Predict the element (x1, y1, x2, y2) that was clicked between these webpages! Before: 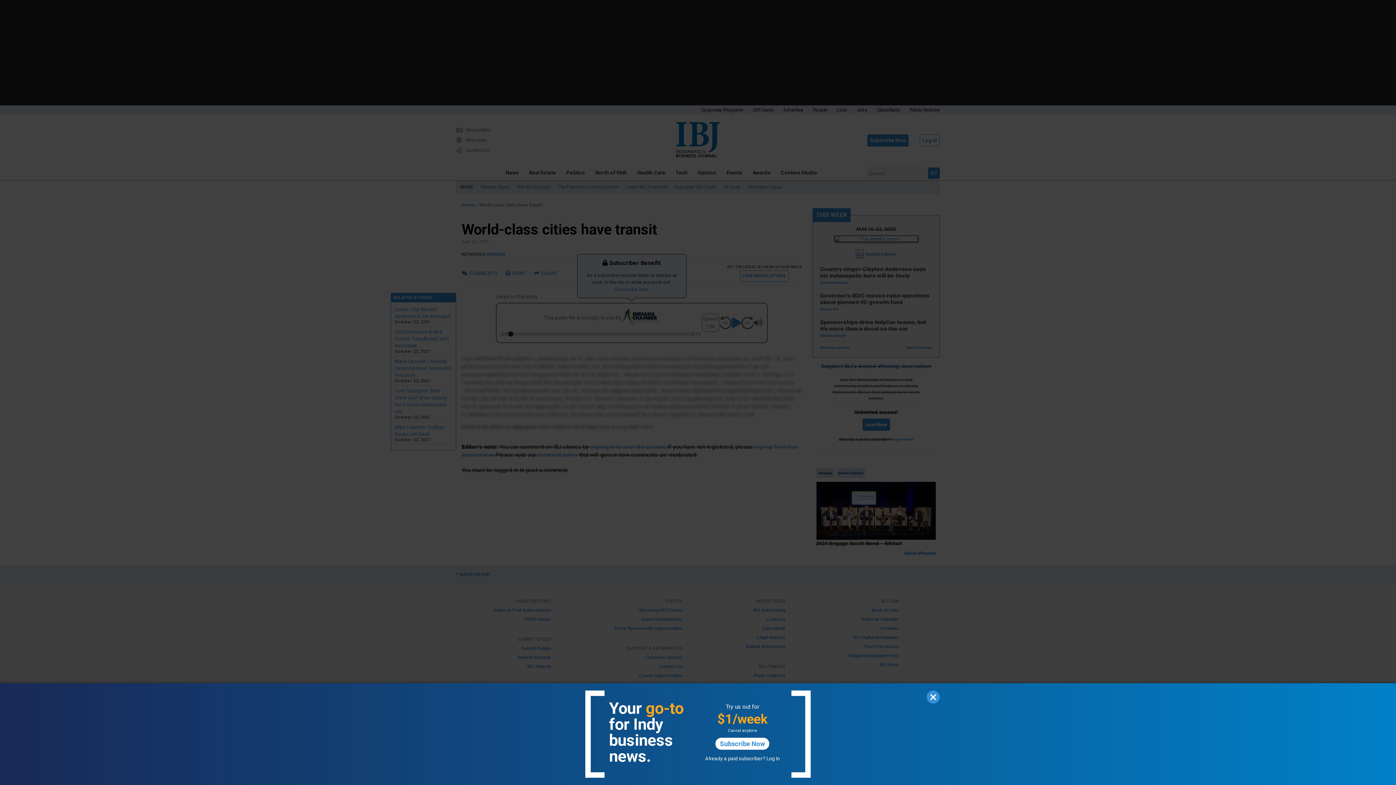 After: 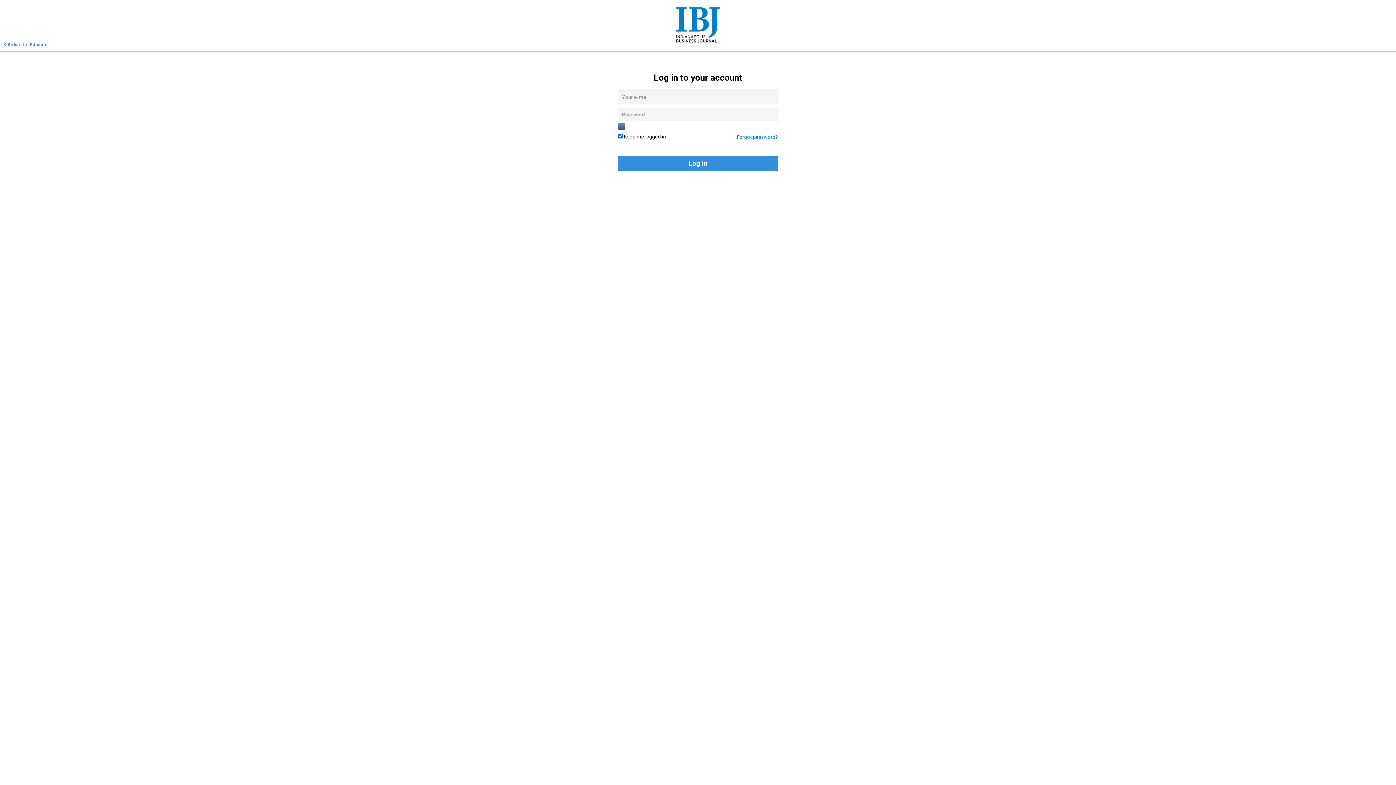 Action: bbox: (766, 756, 780, 761) label: Log In